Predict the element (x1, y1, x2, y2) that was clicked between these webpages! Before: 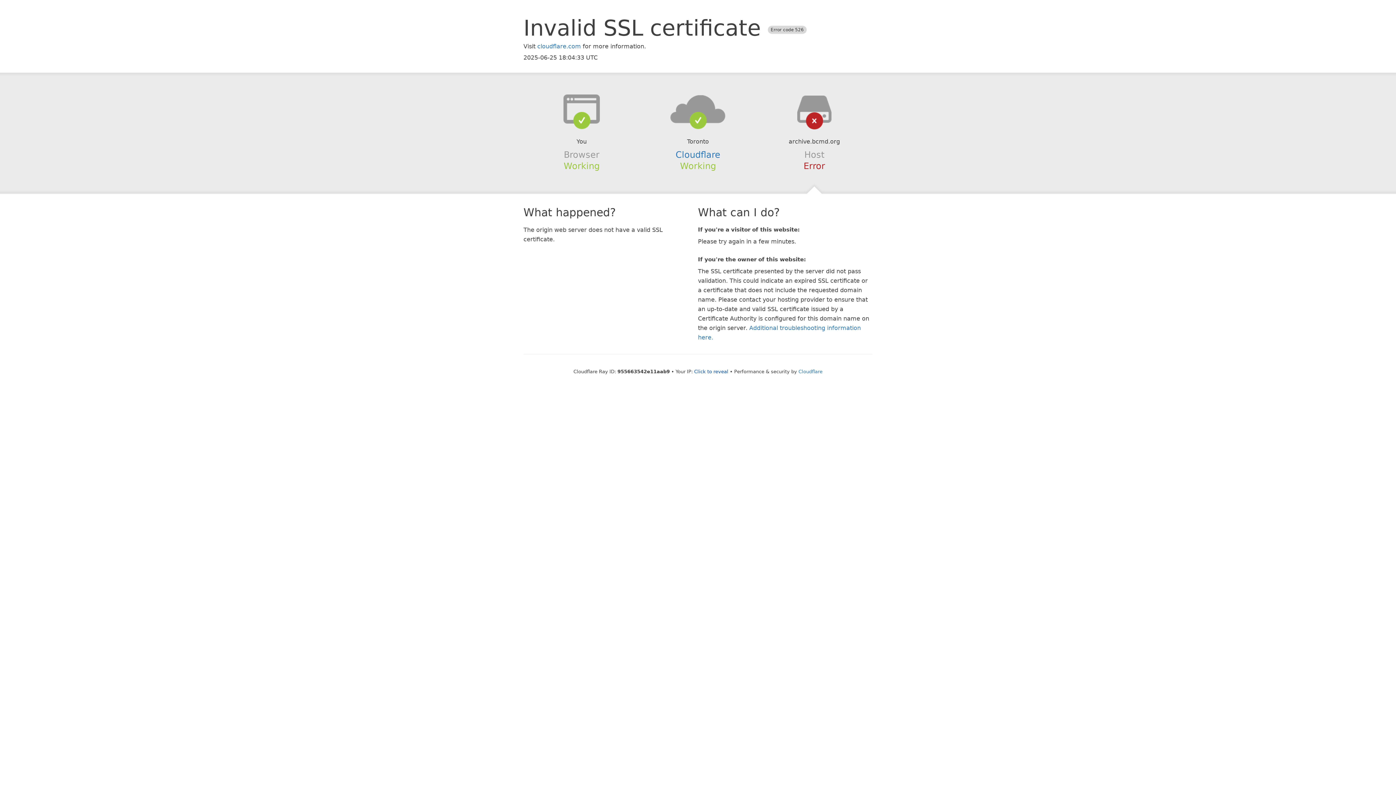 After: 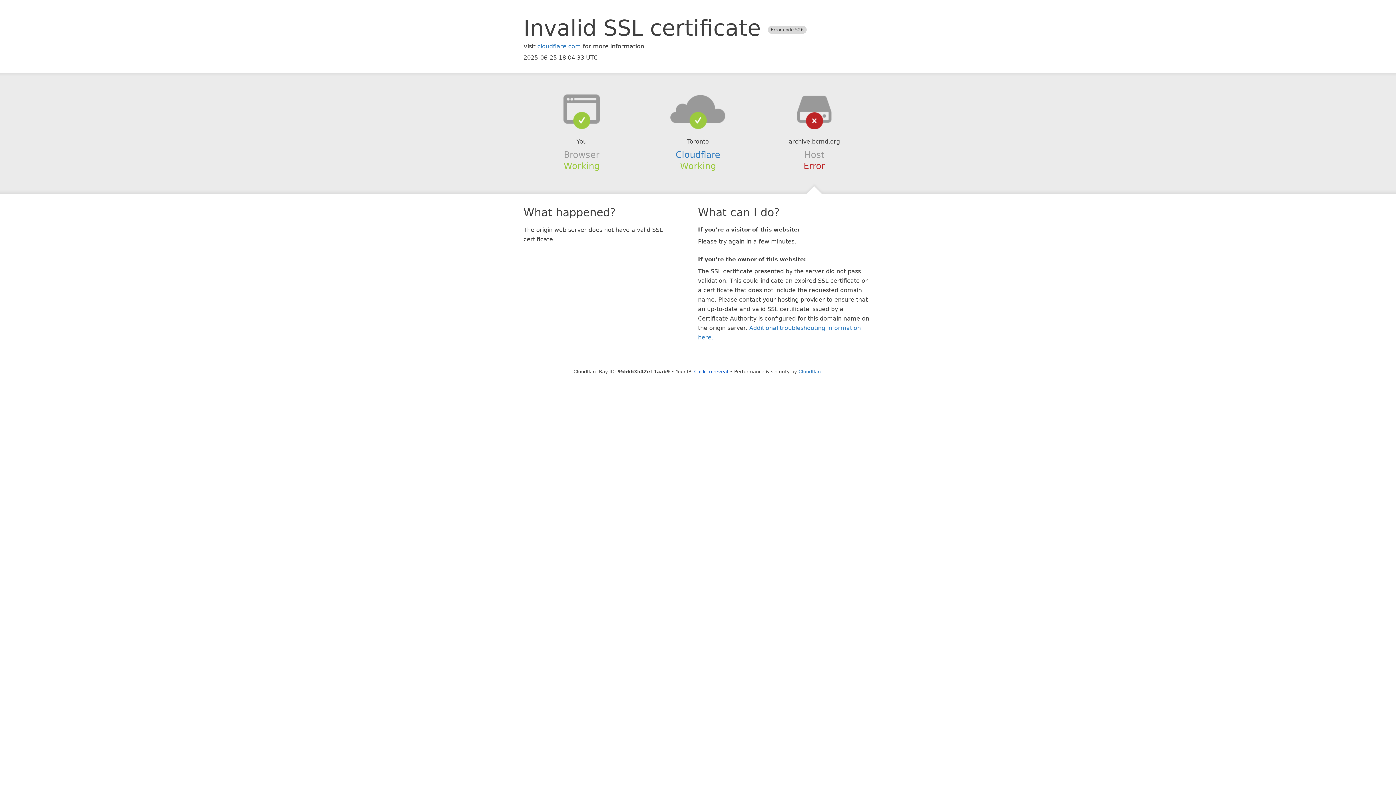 Action: bbox: (639, 94, 756, 123)